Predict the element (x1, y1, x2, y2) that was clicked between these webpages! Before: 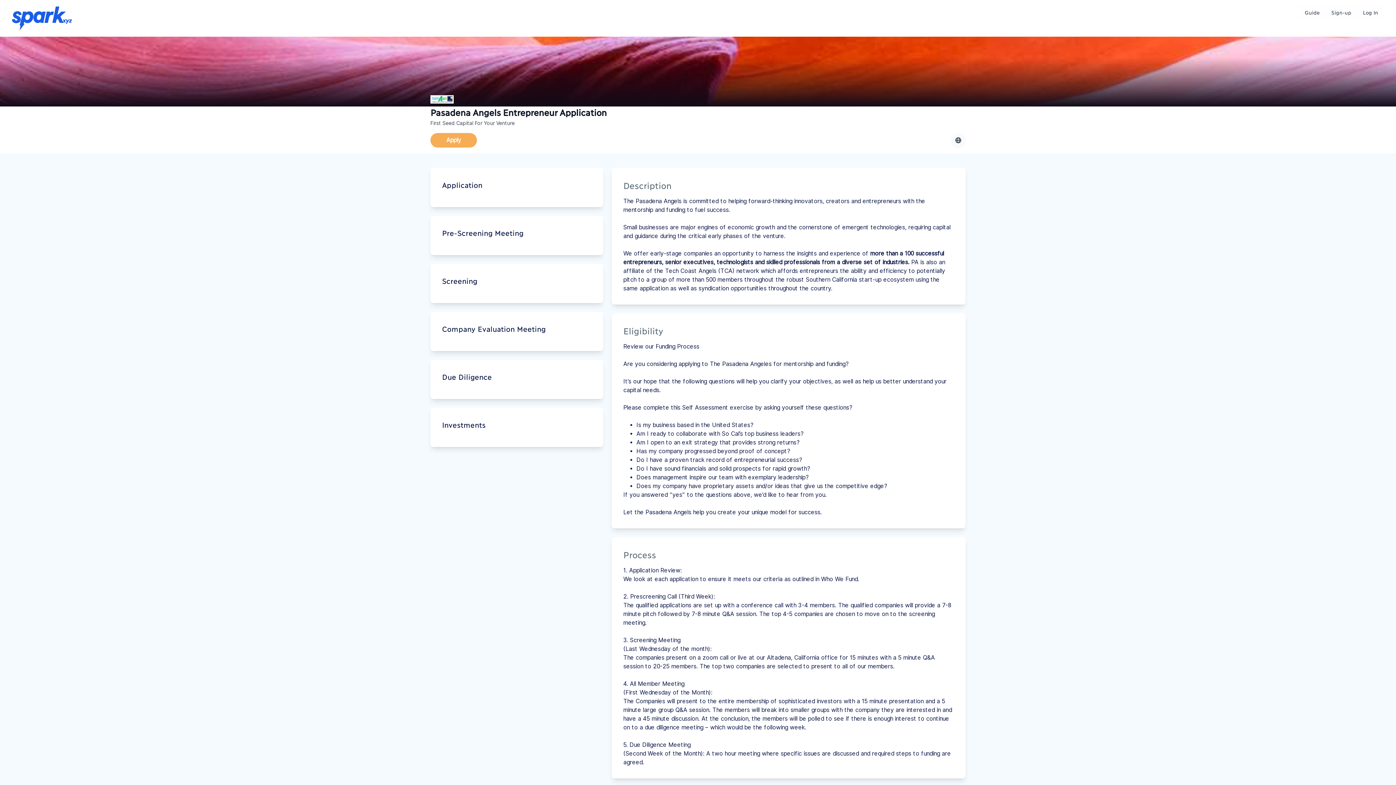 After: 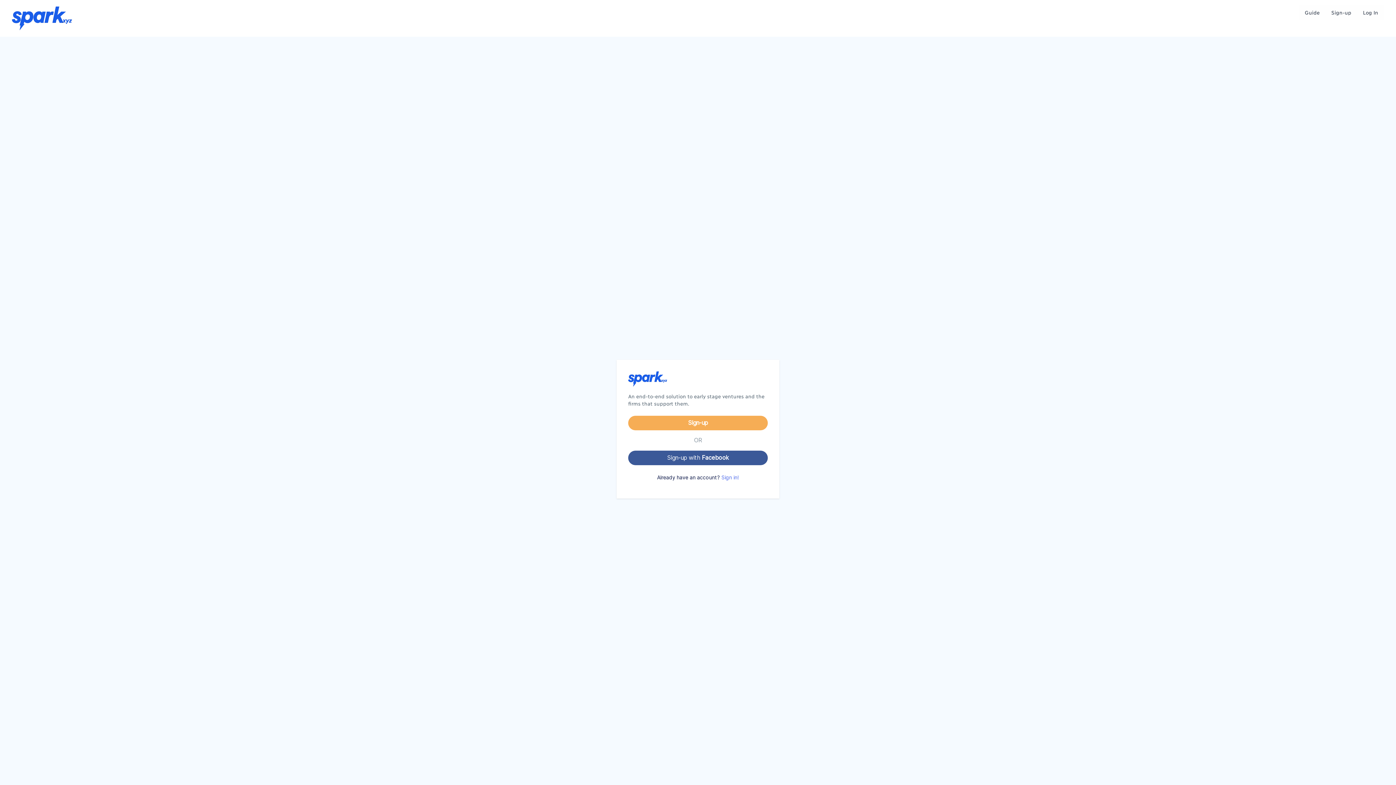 Action: label: Sign-up bbox: (1325, 4, 1357, 20)